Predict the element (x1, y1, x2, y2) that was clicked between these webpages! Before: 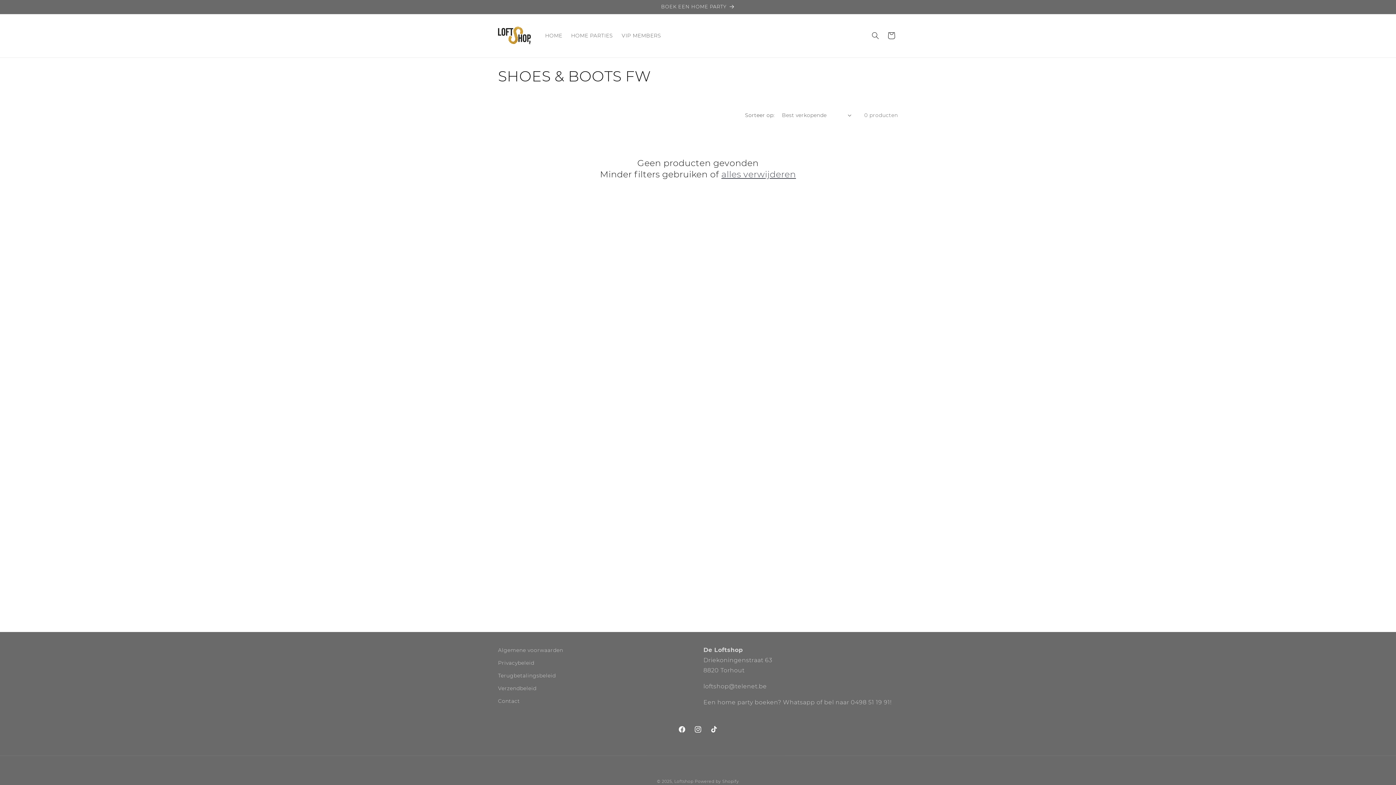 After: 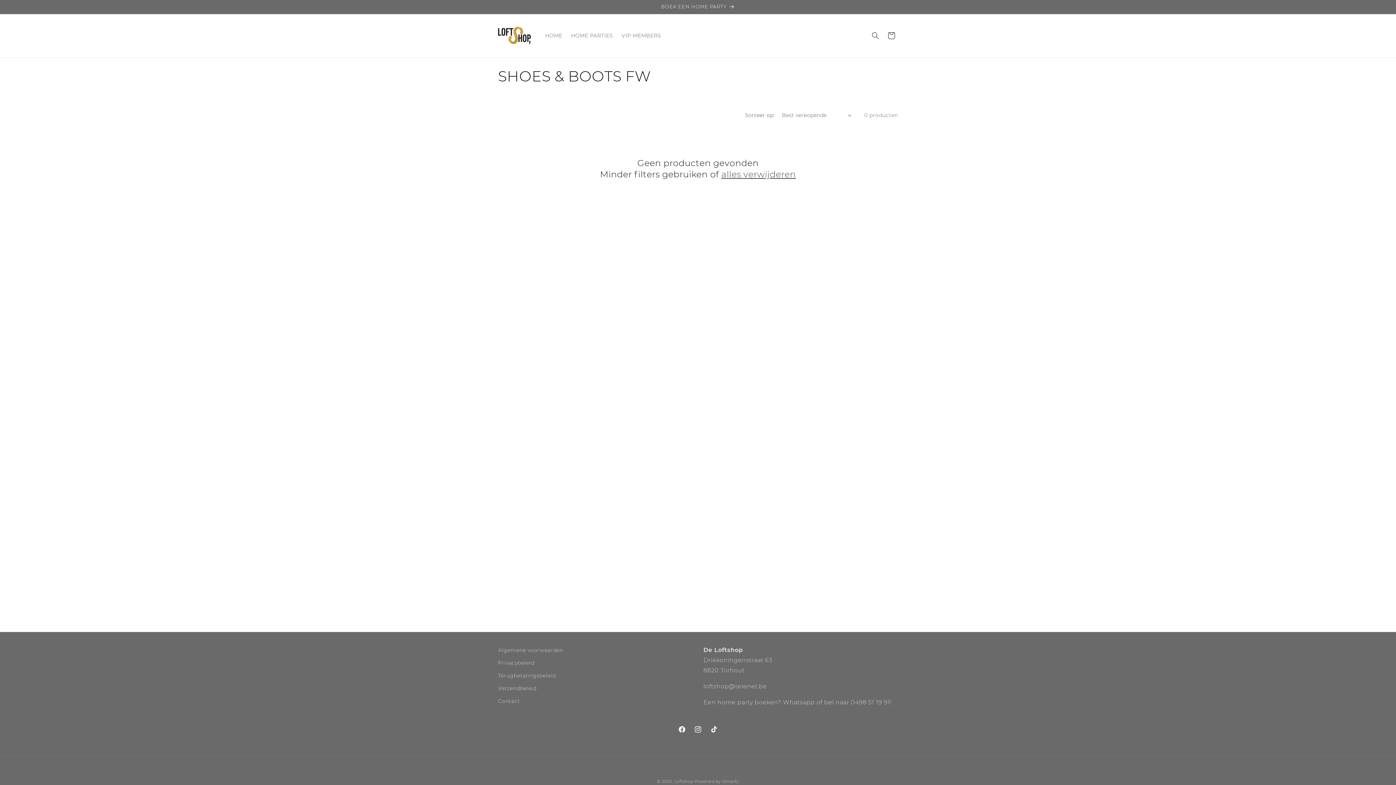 Action: label: alles verwijderen bbox: (721, 168, 796, 179)